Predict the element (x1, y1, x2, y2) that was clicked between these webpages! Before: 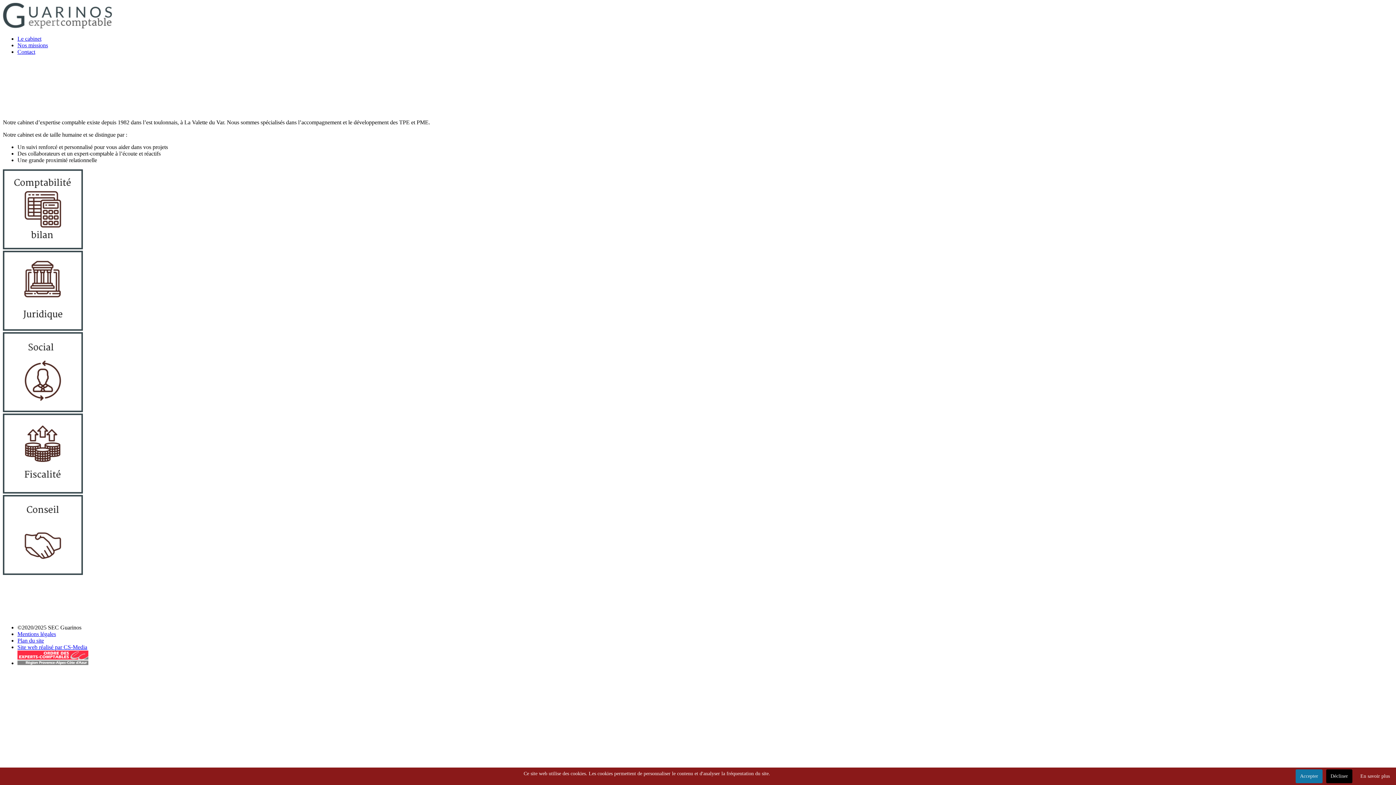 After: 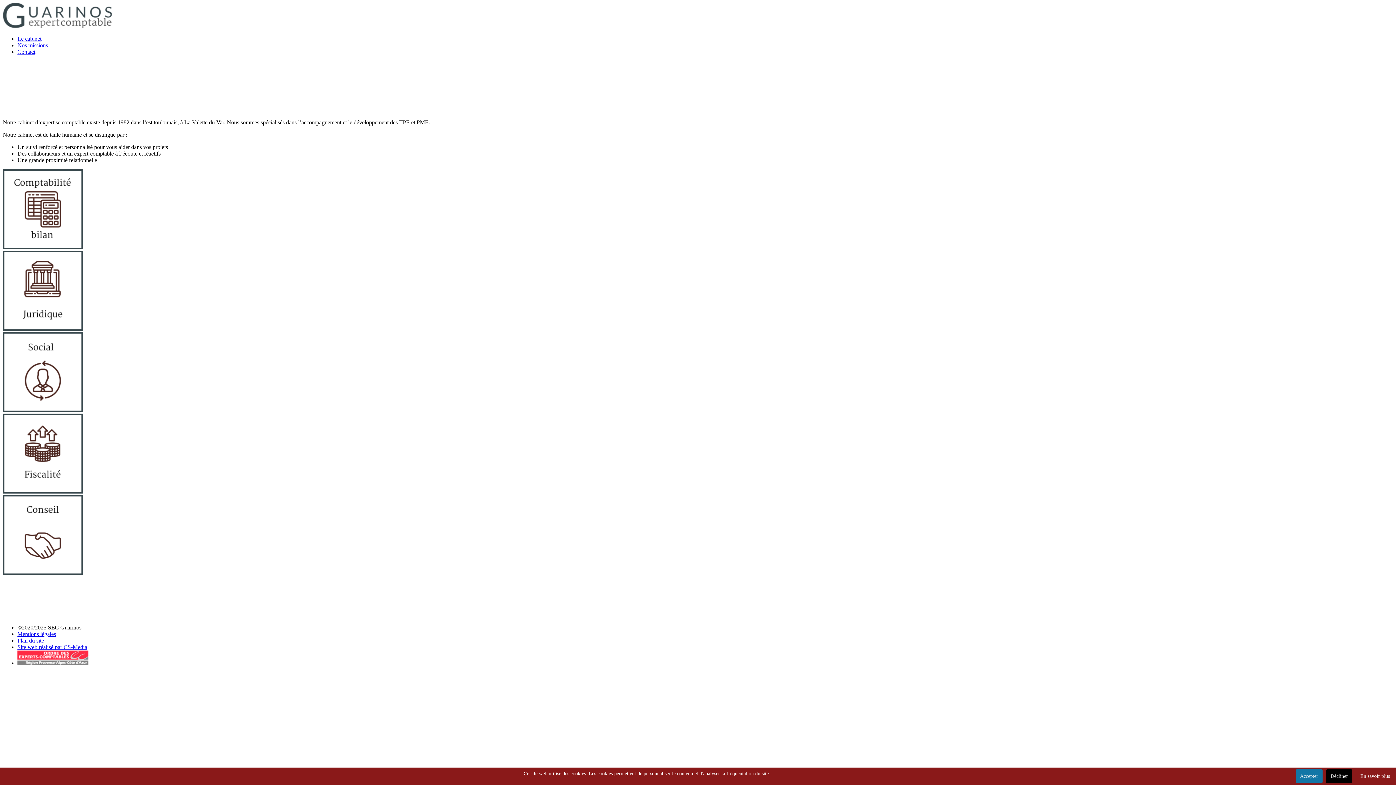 Action: label: Site web réalisé par CS-Media bbox: (17, 644, 87, 650)